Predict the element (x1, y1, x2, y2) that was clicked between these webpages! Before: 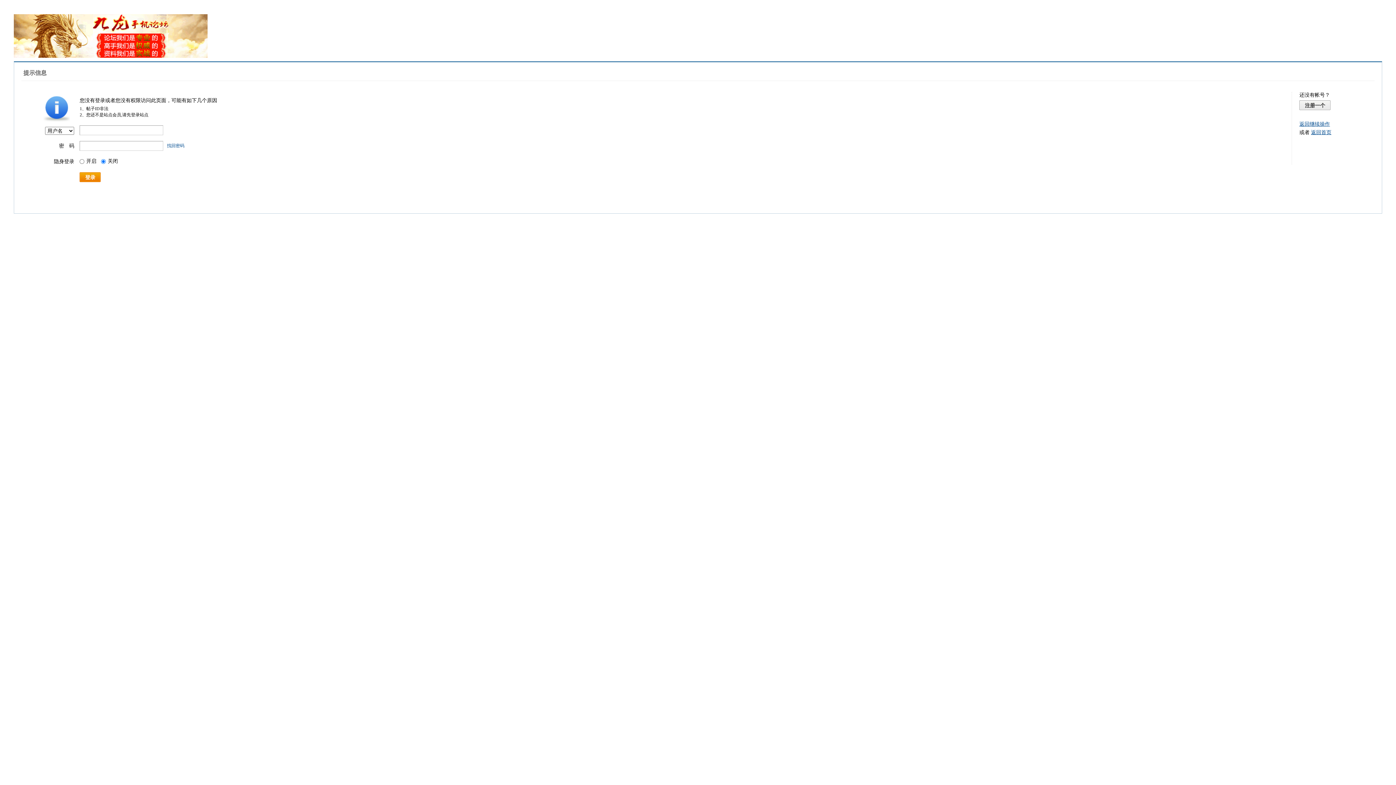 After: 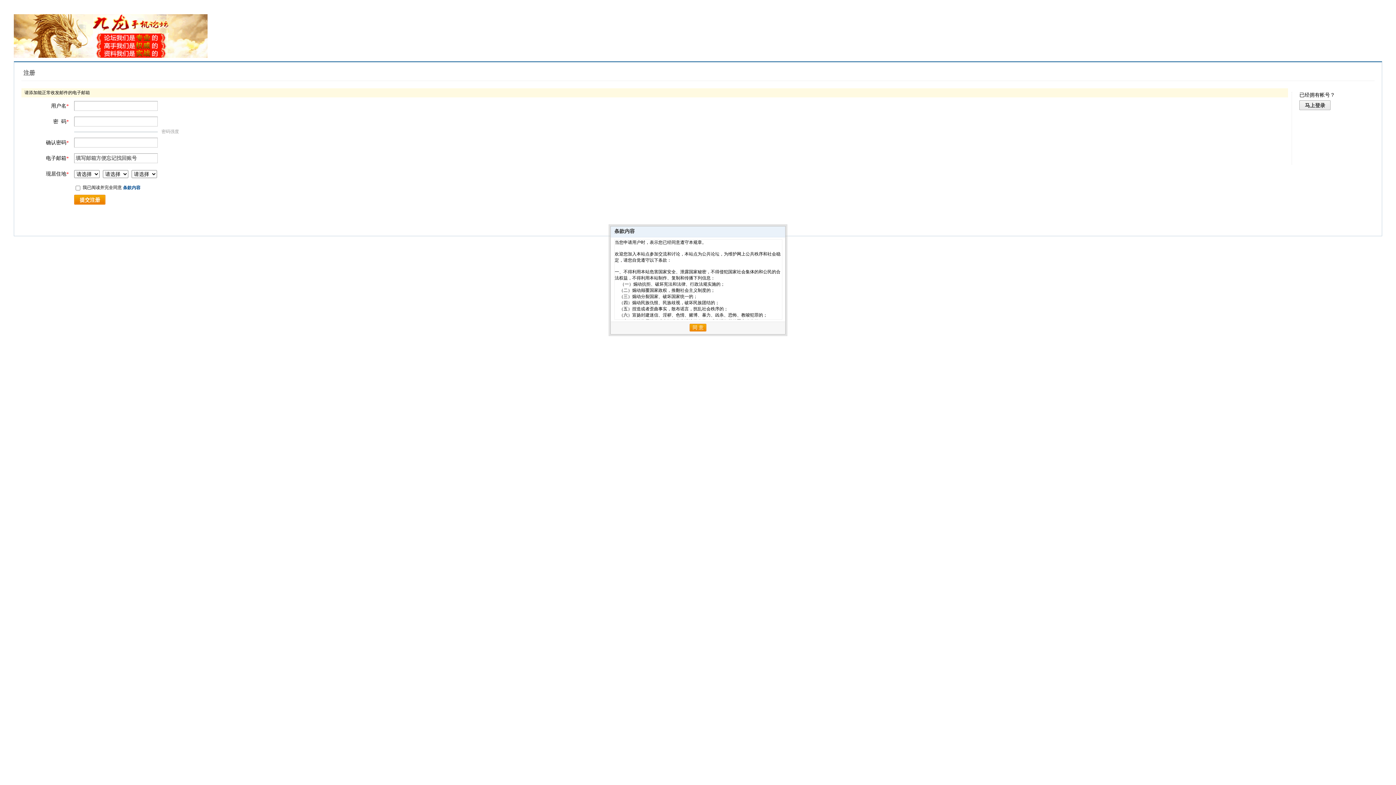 Action: bbox: (1299, 100, 1331, 110) label: 注册一个